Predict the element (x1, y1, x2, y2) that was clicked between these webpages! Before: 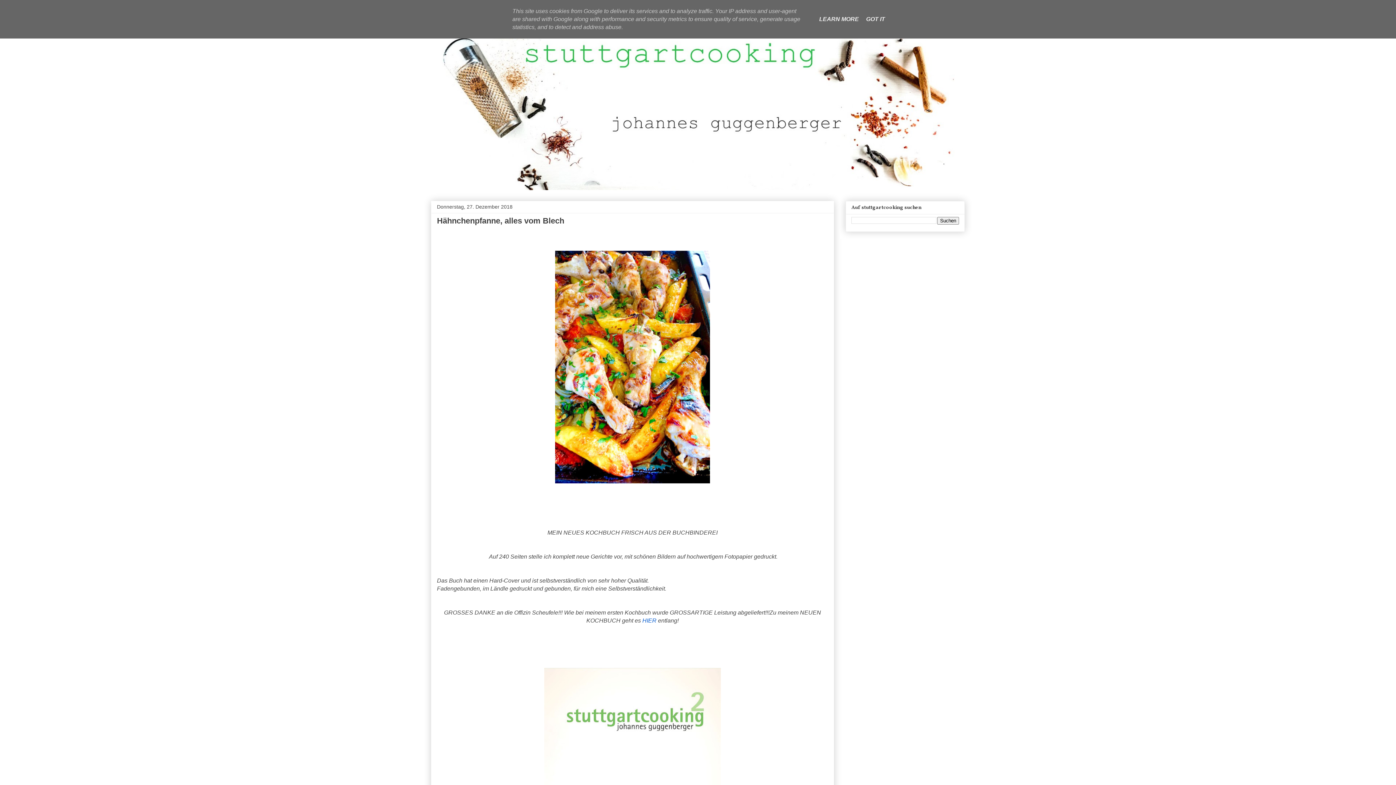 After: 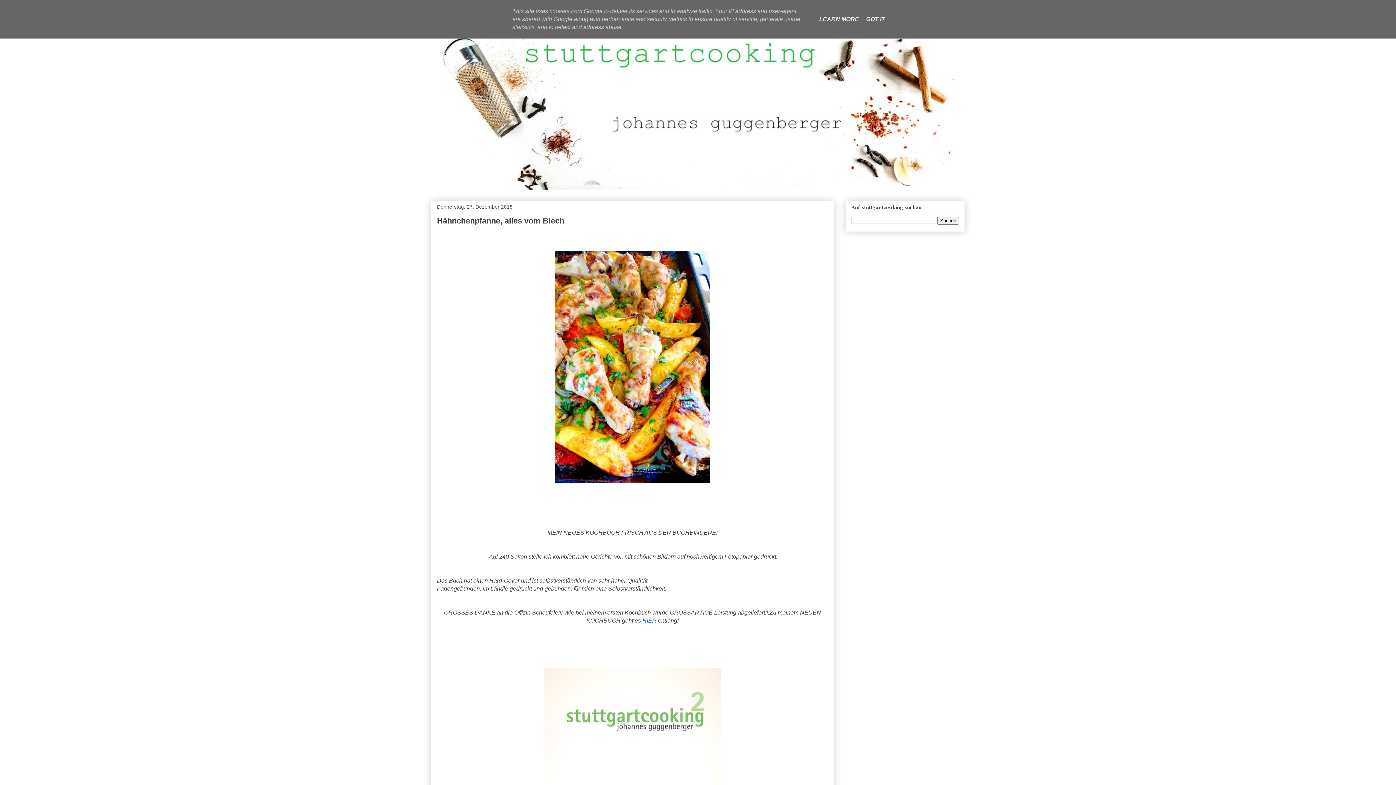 Action: bbox: (437, 216, 564, 225) label: Hähnchenpfanne, alles vom Blech